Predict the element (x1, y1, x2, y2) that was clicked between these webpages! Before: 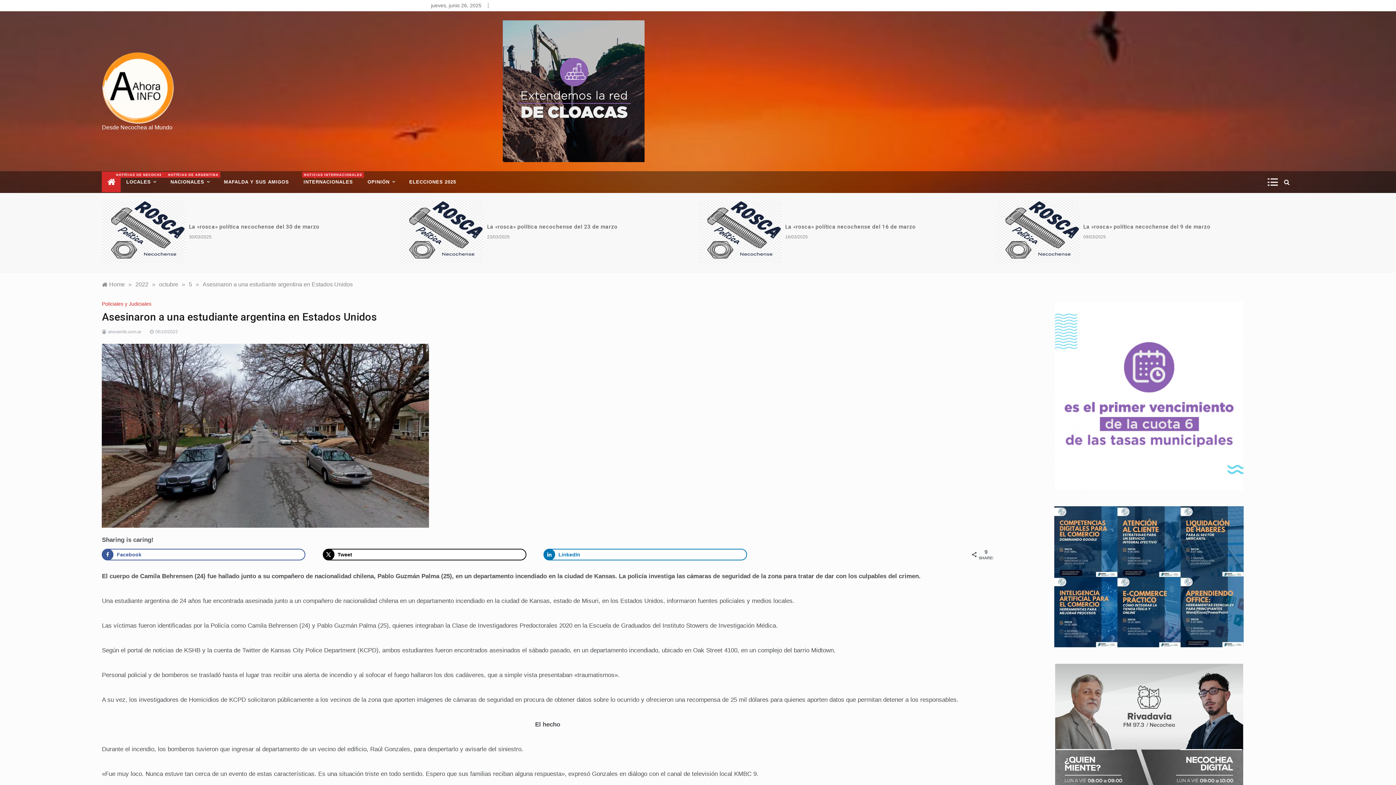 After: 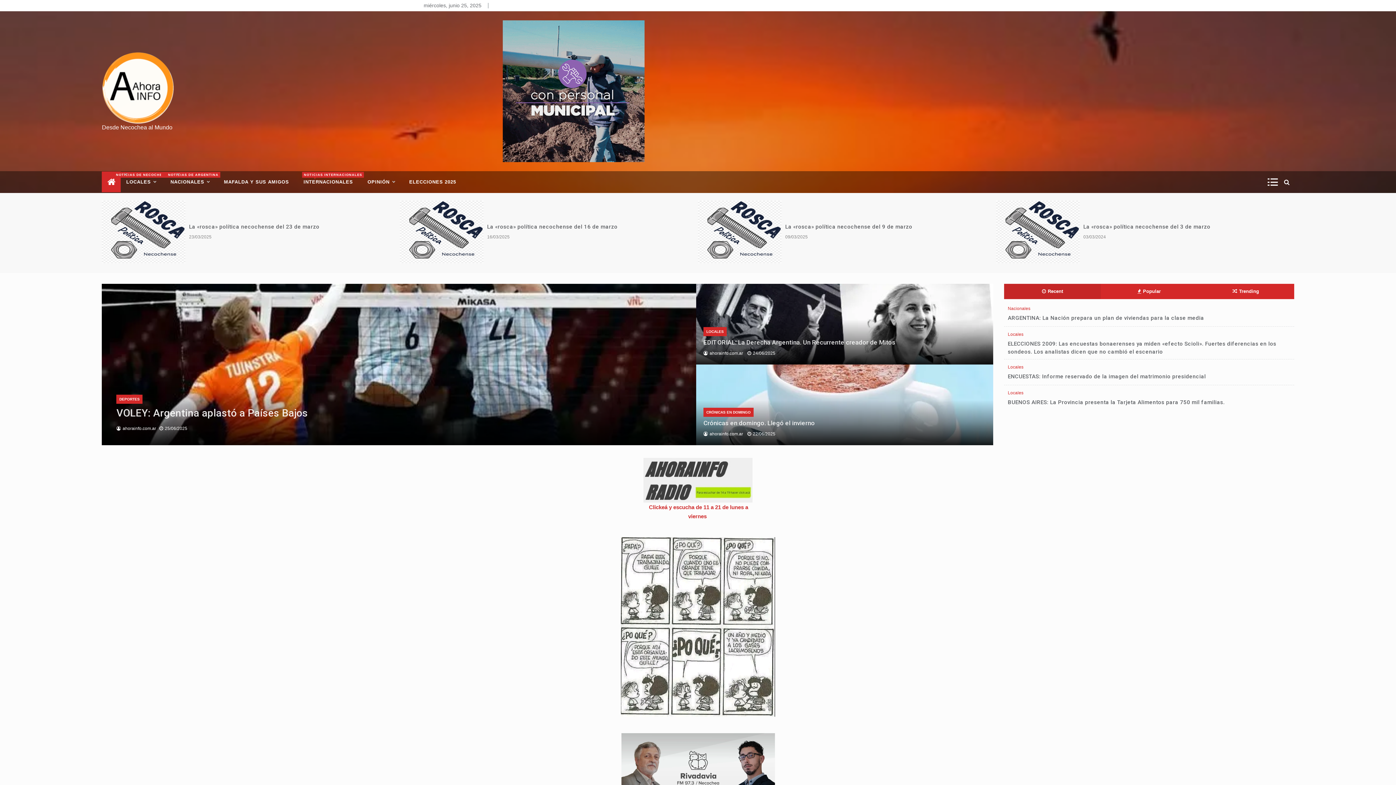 Action: label: ahorainfo.com.ar bbox: (108, 329, 141, 334)